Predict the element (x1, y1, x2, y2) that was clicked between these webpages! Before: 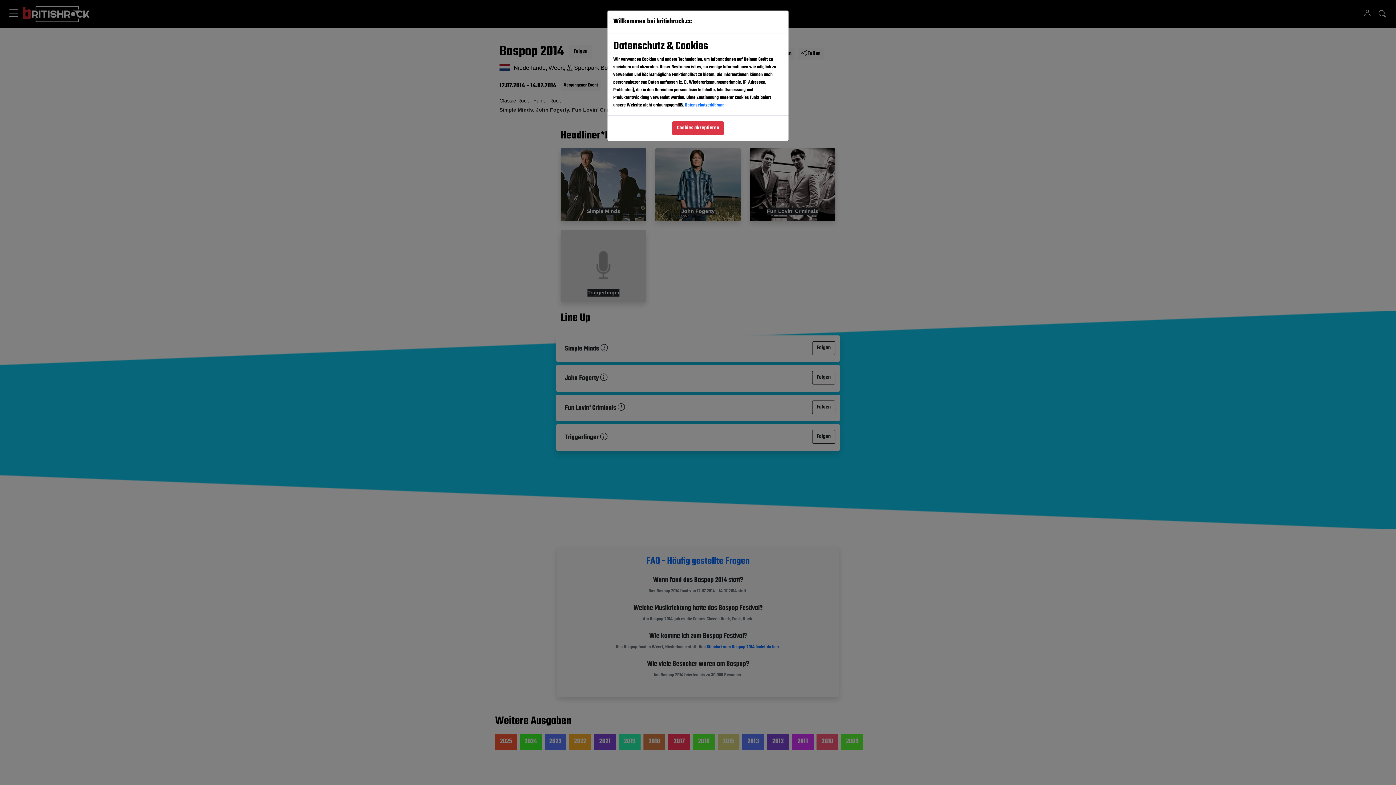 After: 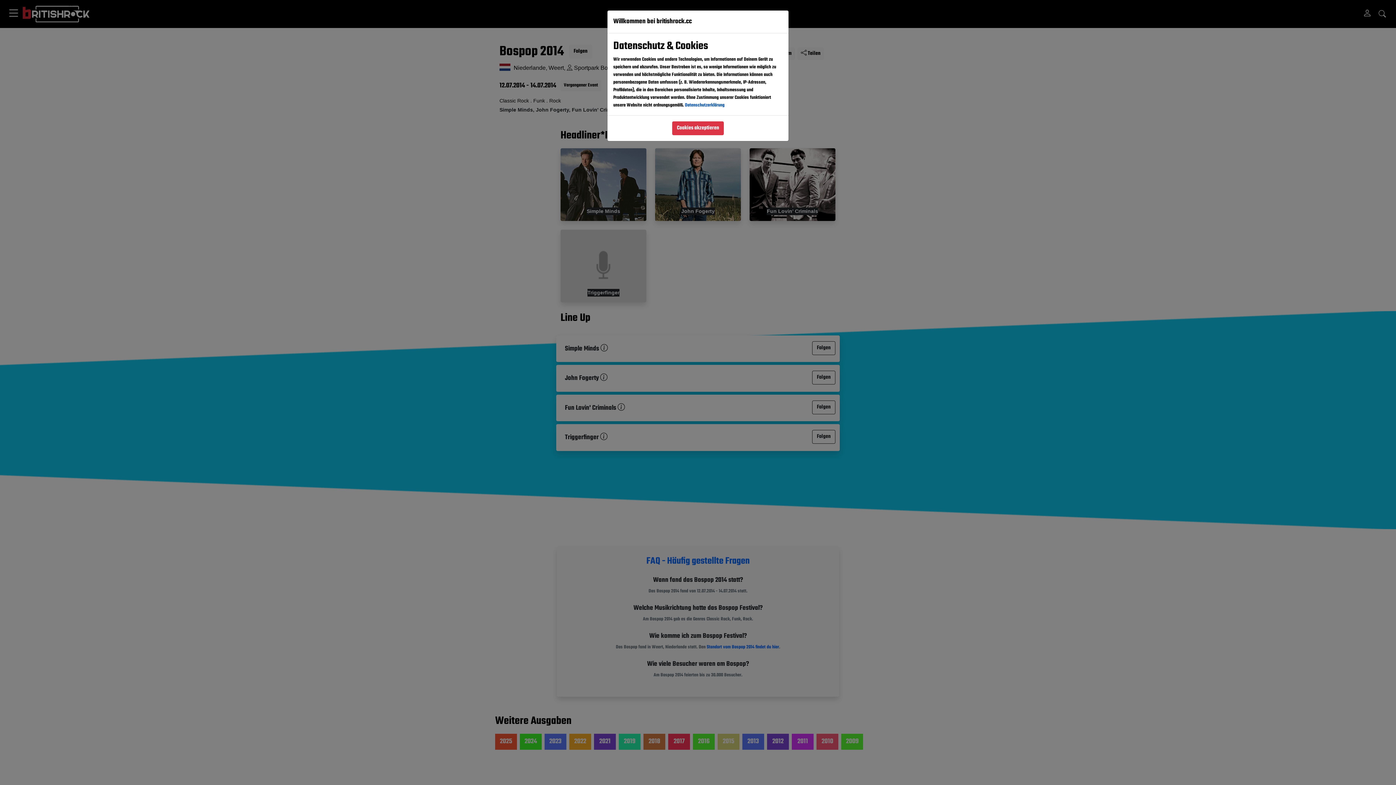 Action: bbox: (685, 101, 724, 109) label: Datenschutzerklärung